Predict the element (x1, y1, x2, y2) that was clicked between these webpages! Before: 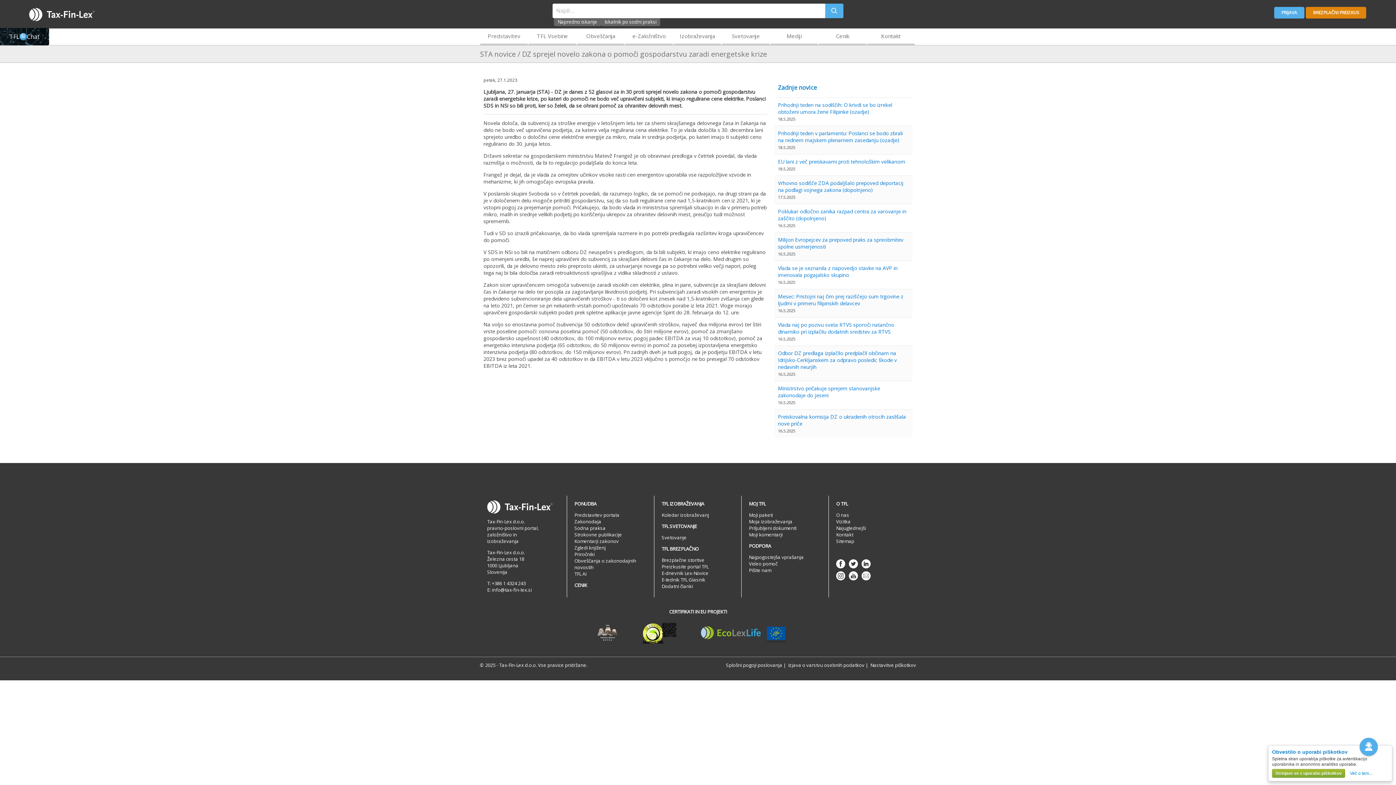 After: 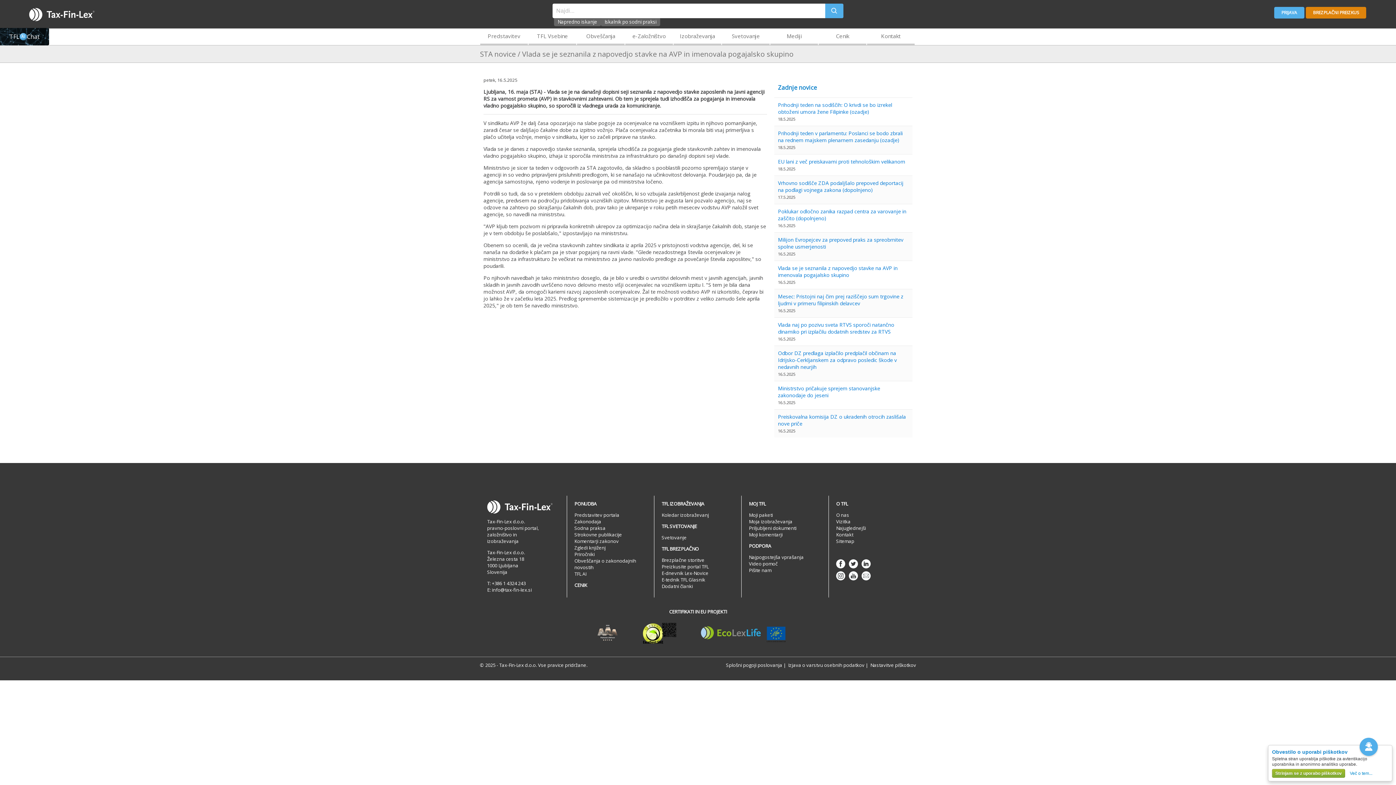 Action: label: Vlada se je seznanila z napovedjo stavke na AVP in imenovala pogajalsko skupino bbox: (778, 264, 897, 278)